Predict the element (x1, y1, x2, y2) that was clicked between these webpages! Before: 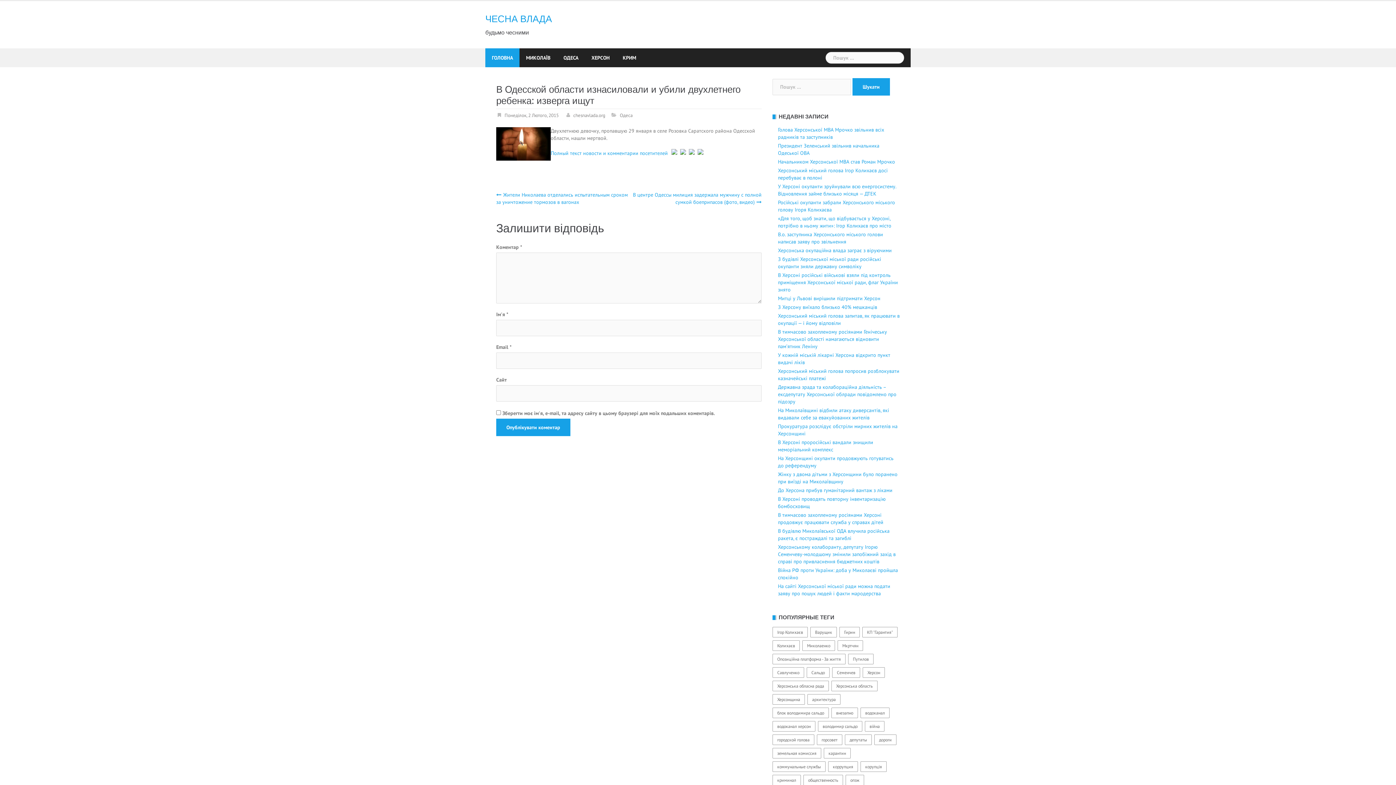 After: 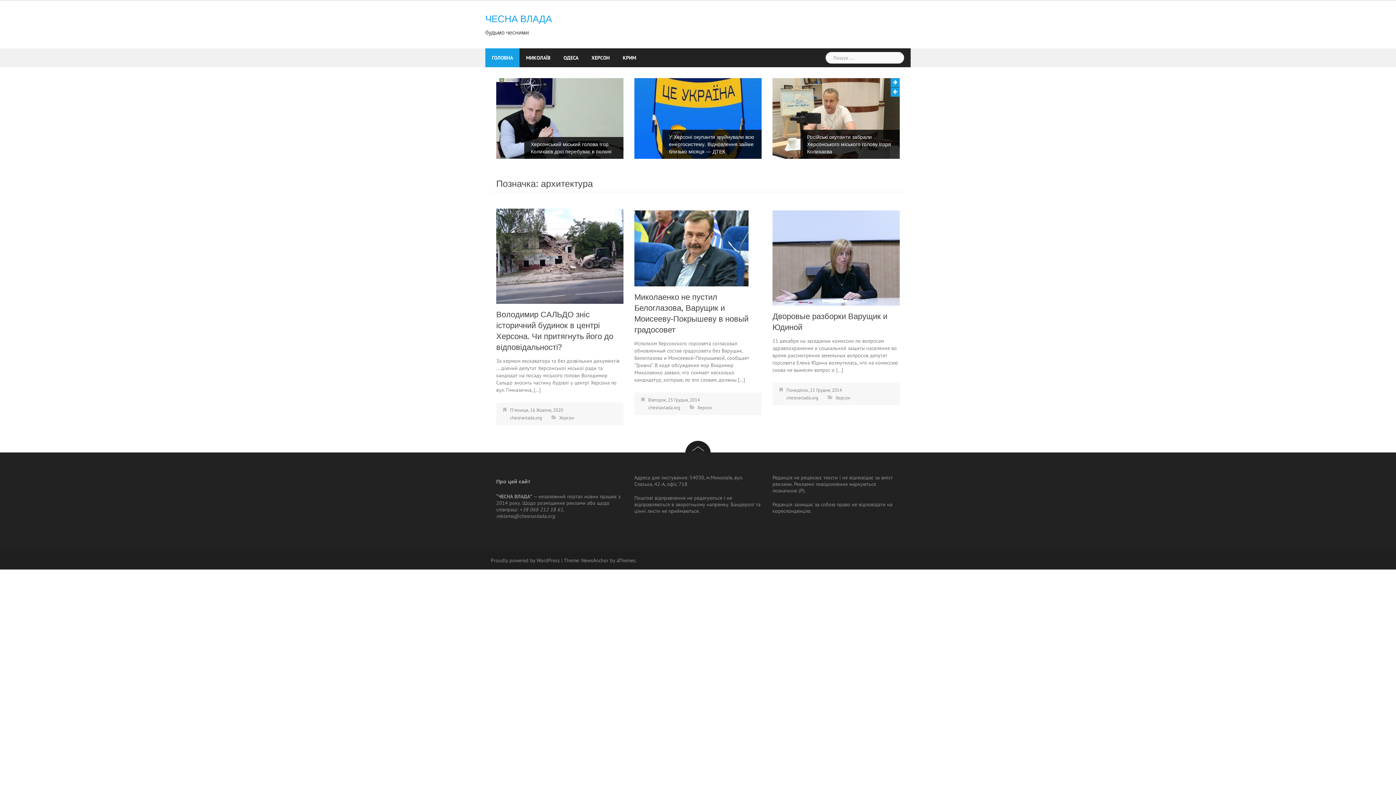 Action: bbox: (807, 694, 840, 704) label: архитектура (3 елементи)